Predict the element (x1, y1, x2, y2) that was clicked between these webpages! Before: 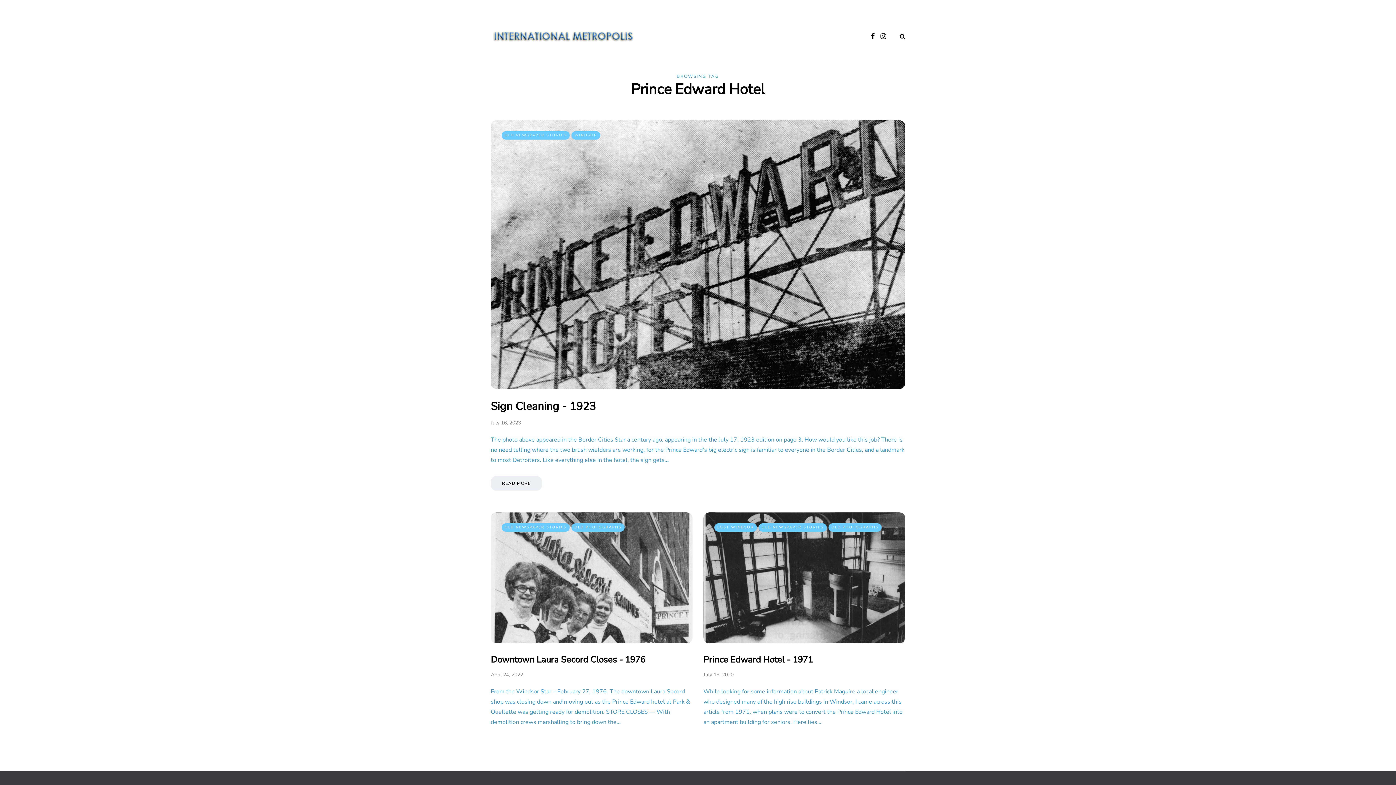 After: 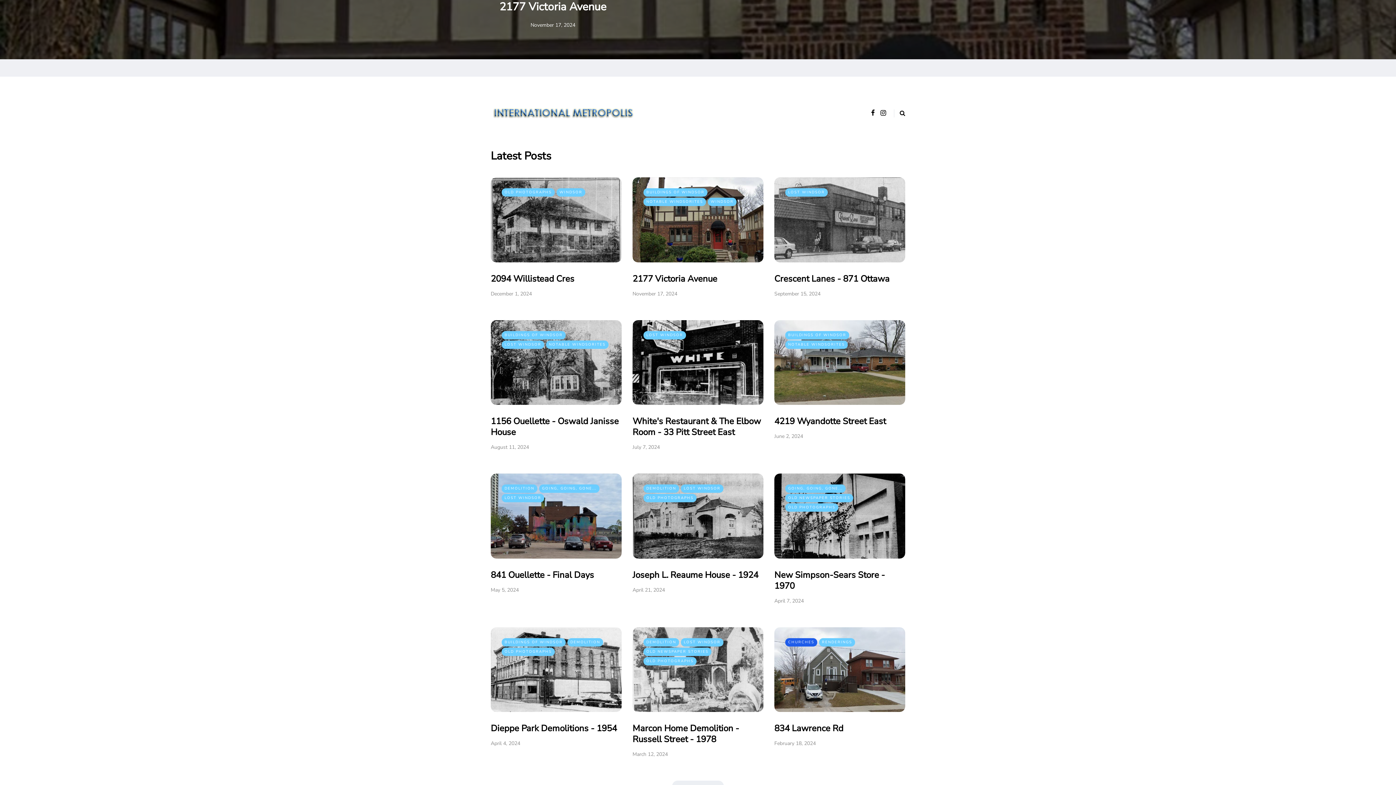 Action: bbox: (490, 31, 636, 39)